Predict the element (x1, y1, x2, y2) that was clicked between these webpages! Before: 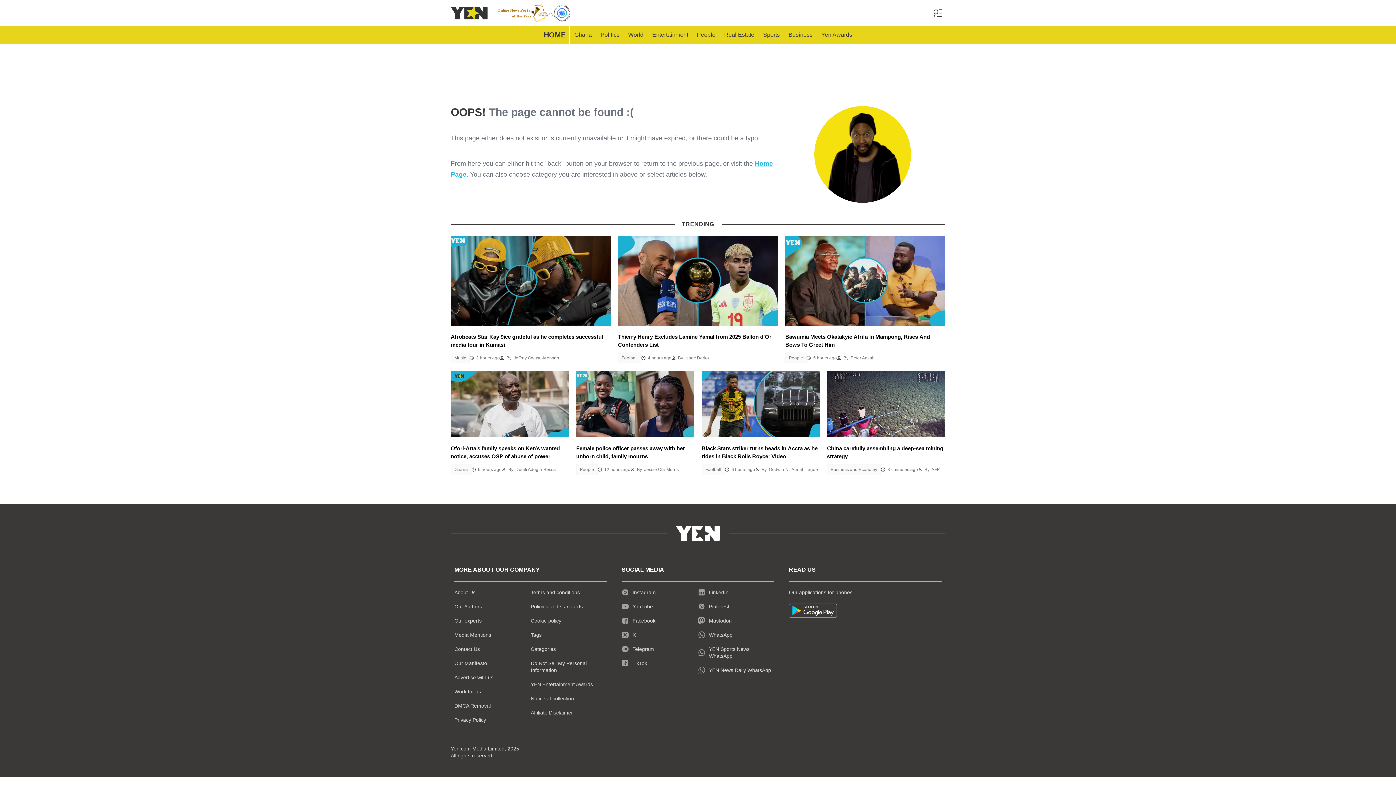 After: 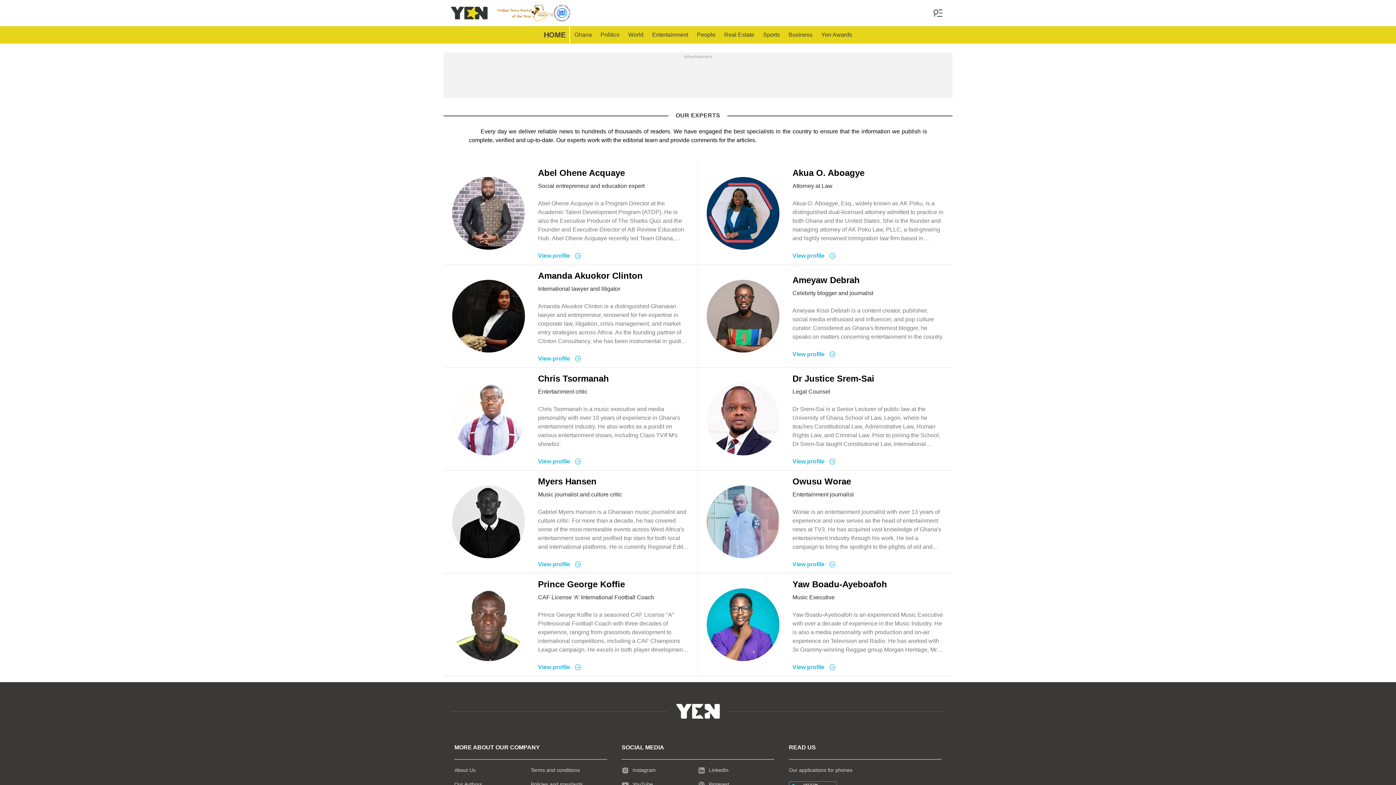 Action: label: Our experts bbox: (454, 614, 530, 628)